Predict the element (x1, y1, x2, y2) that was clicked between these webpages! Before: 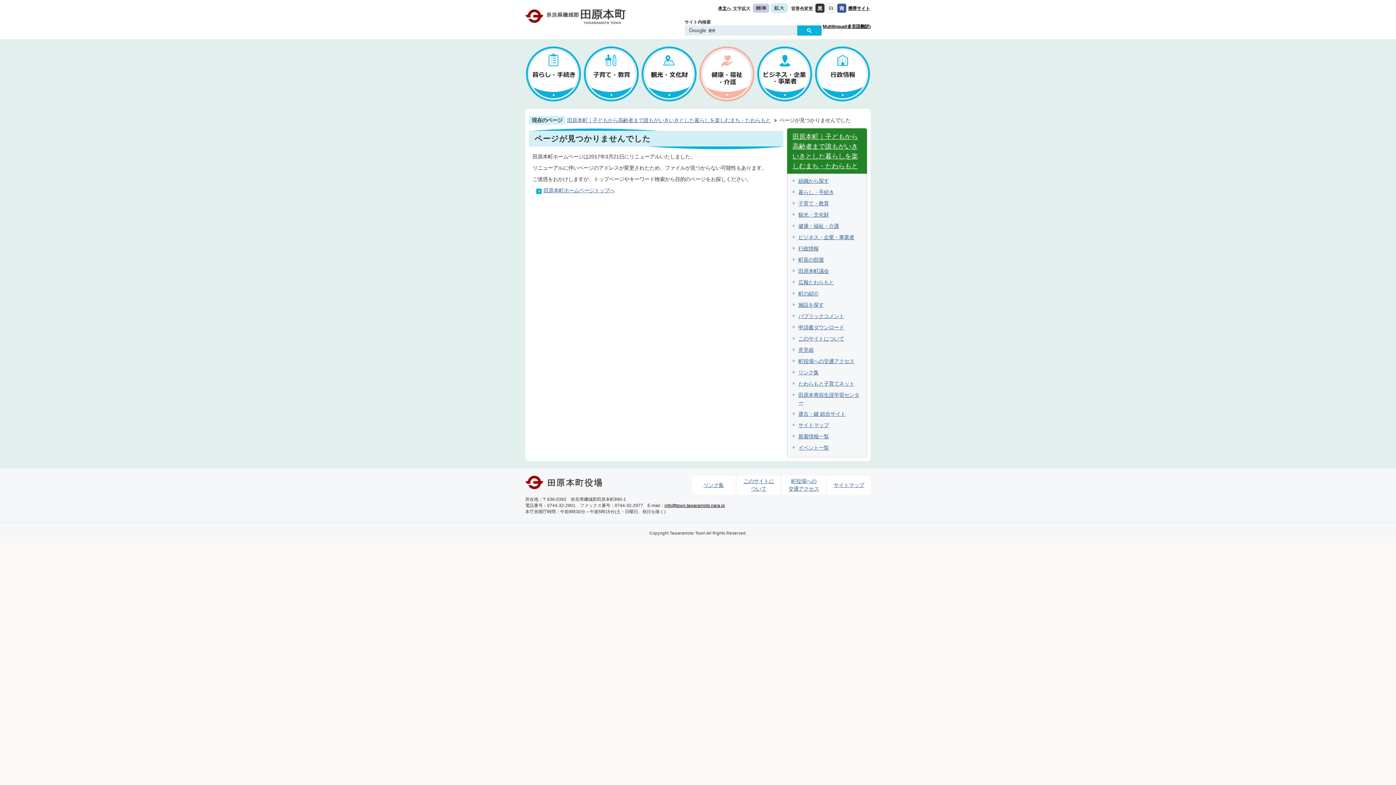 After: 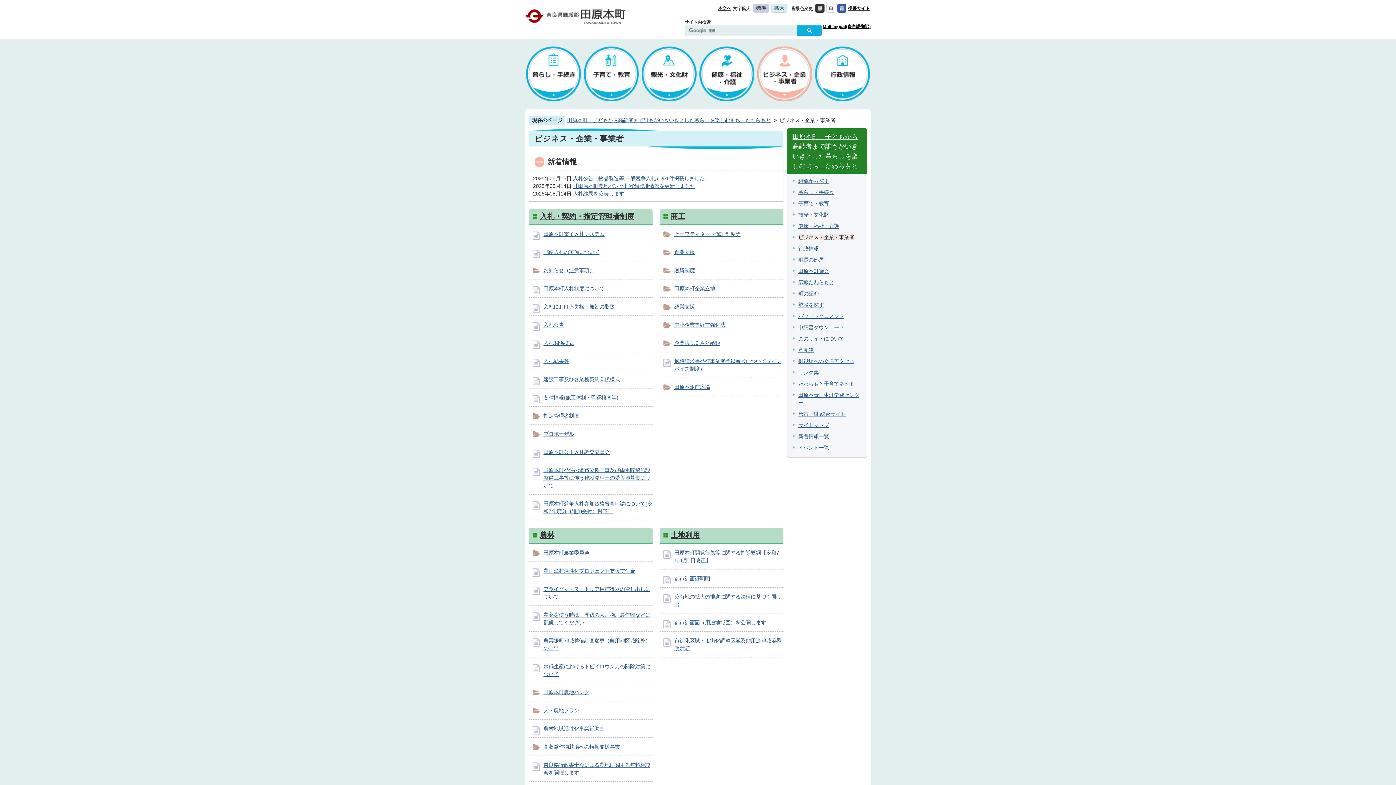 Action: label: ビジネス・企業・事業者 bbox: (798, 234, 858, 240)